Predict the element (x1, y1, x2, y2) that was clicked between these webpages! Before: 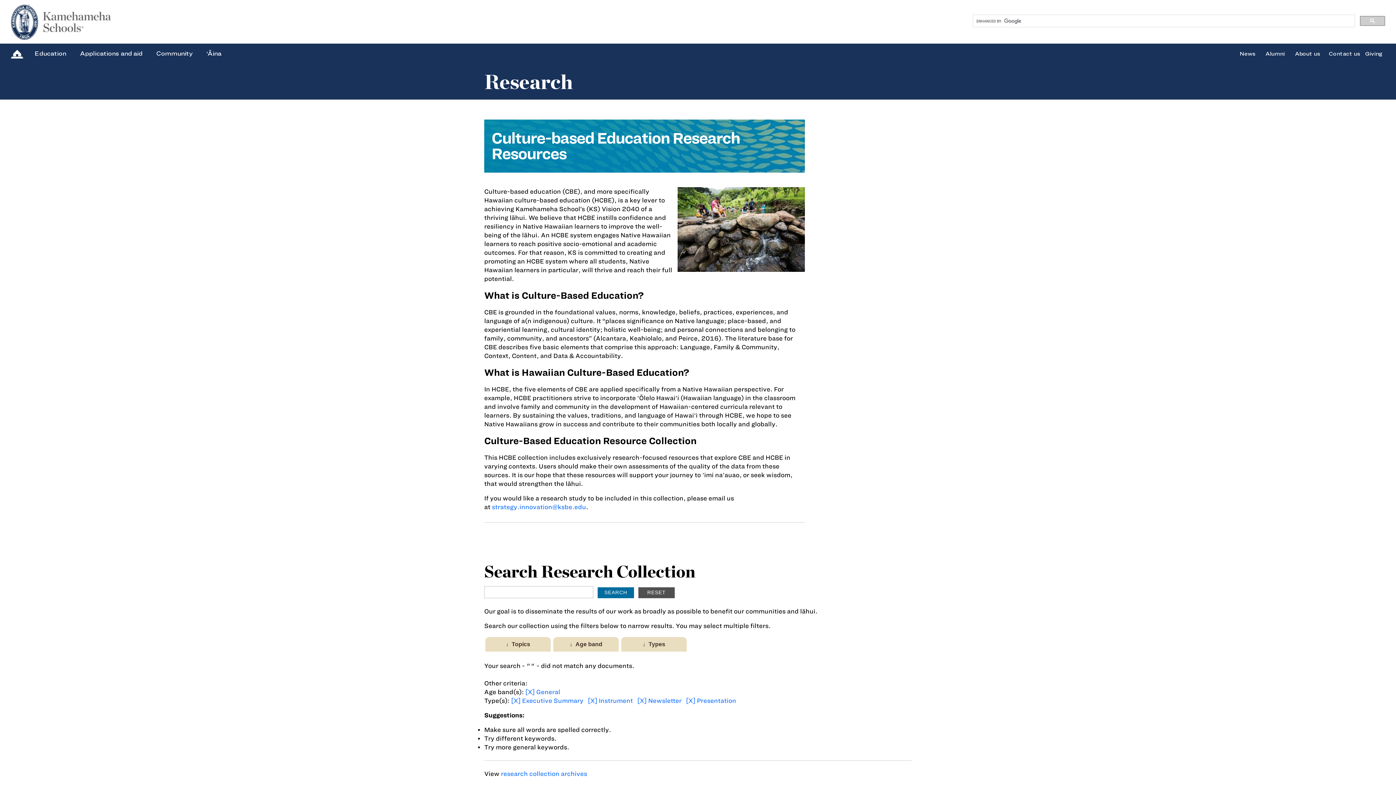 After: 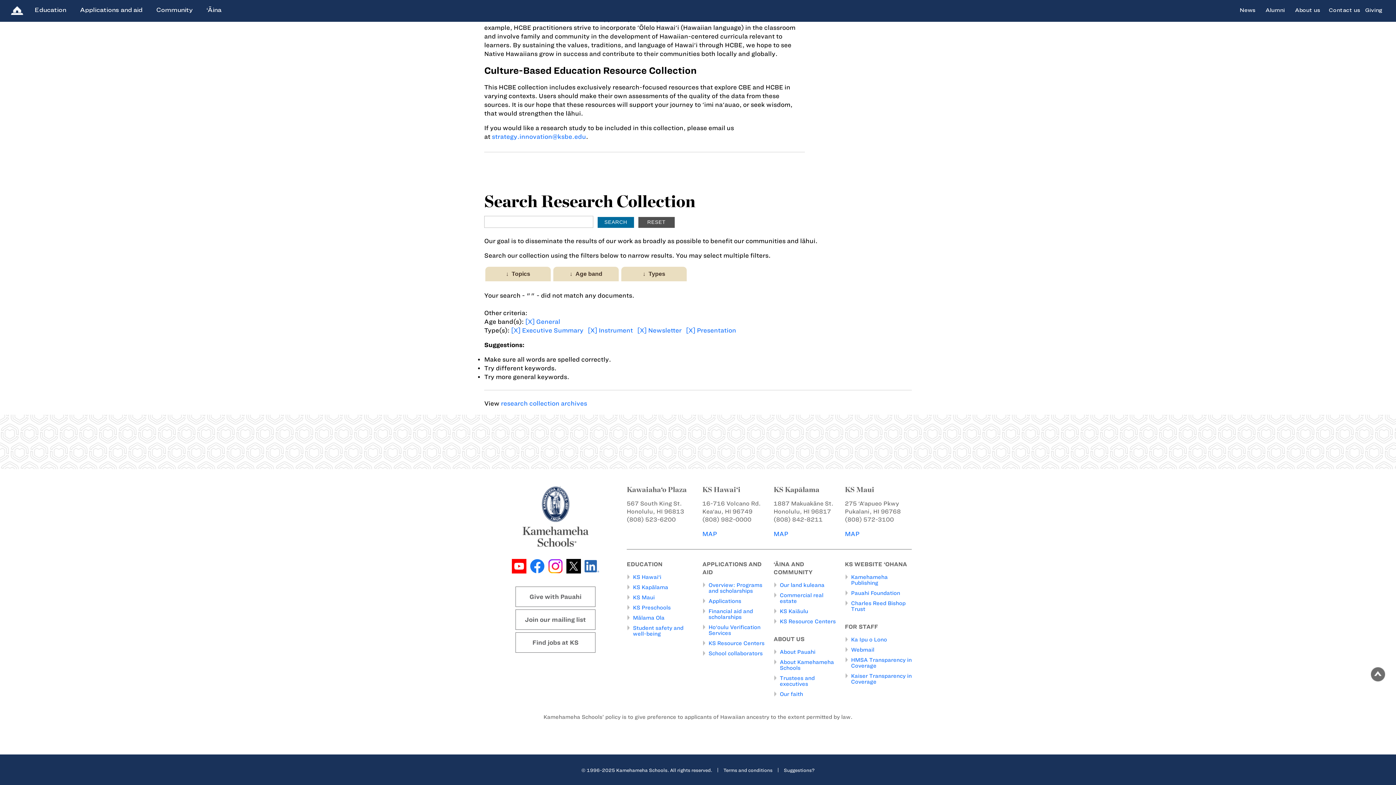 Action: bbox: (686, 697, 736, 704) label: [X] Presentation